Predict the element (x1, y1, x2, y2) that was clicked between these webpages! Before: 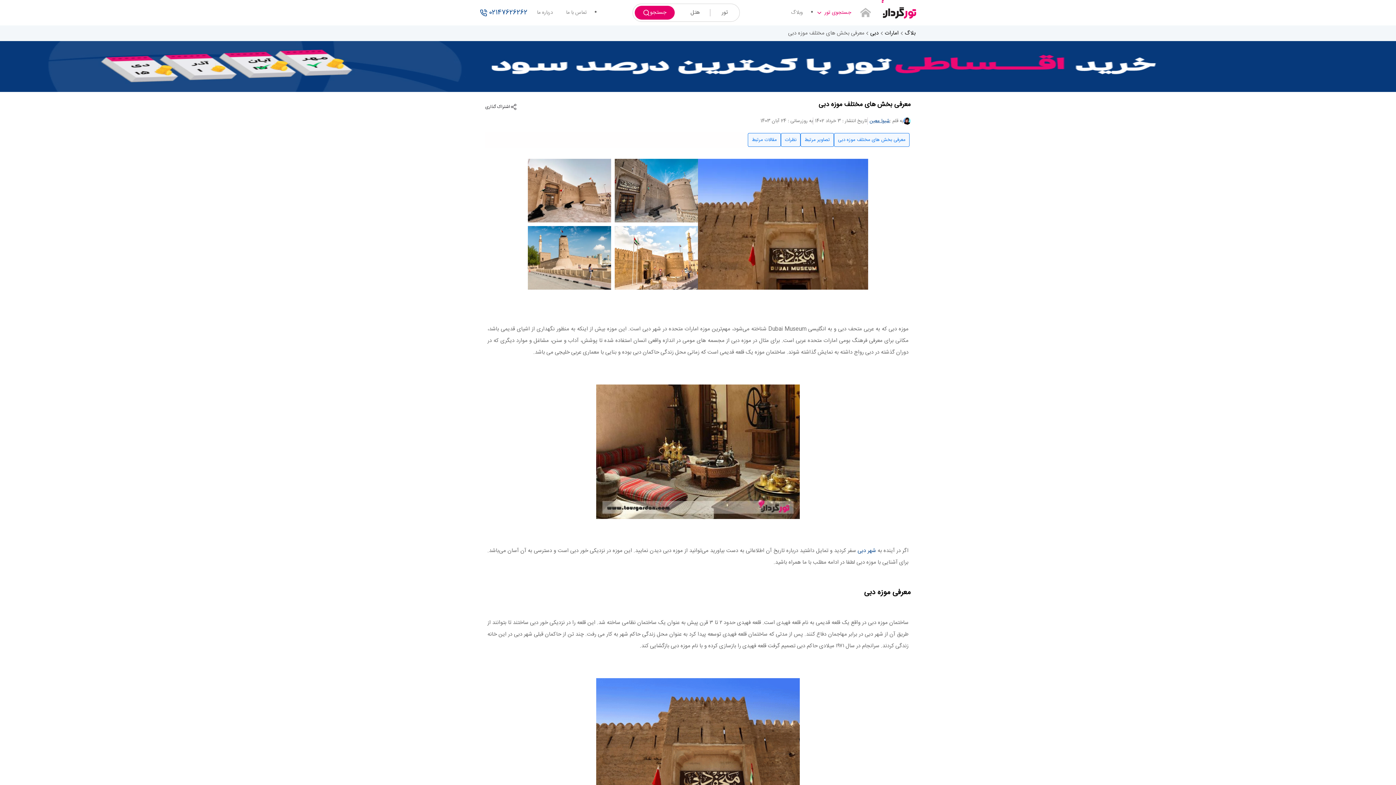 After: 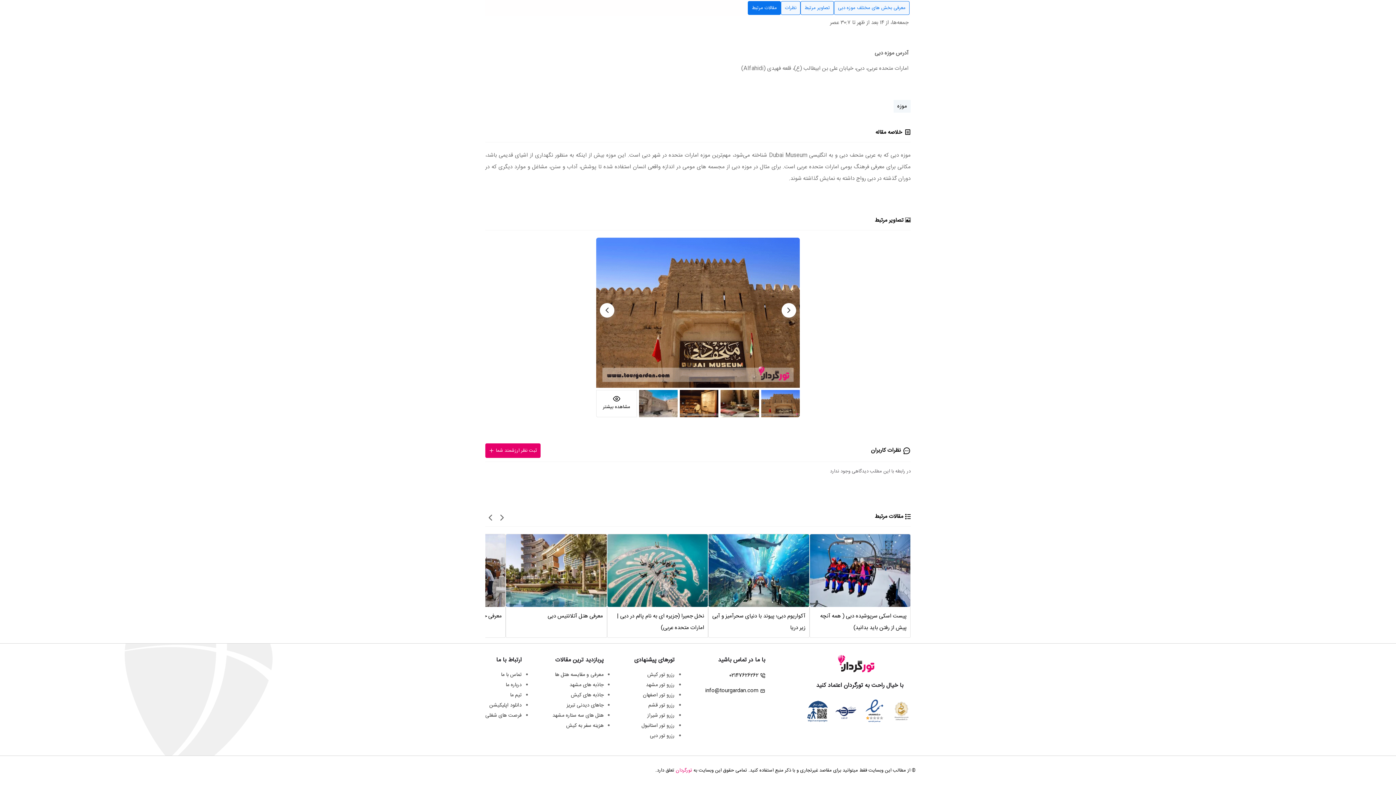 Action: label: نظرات bbox: (781, 133, 800, 146)